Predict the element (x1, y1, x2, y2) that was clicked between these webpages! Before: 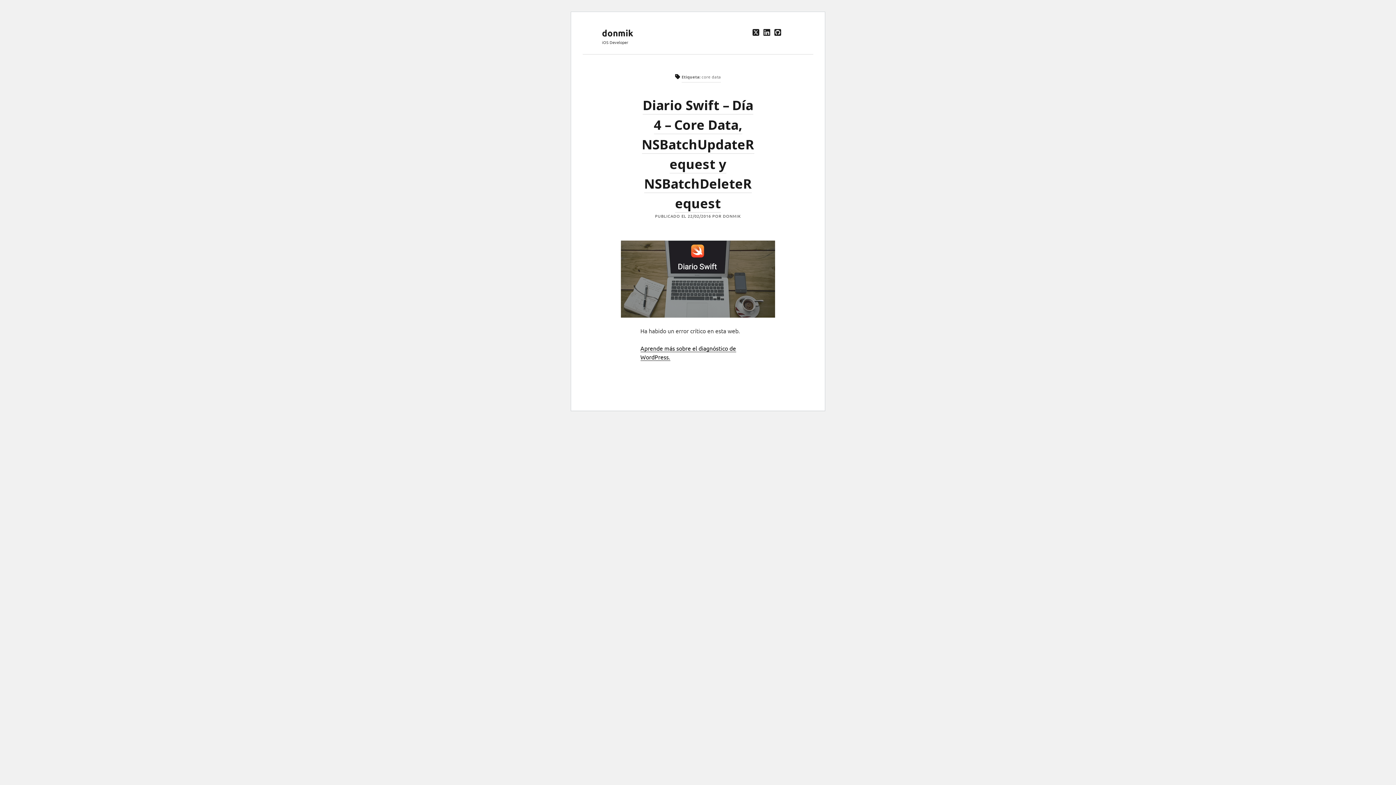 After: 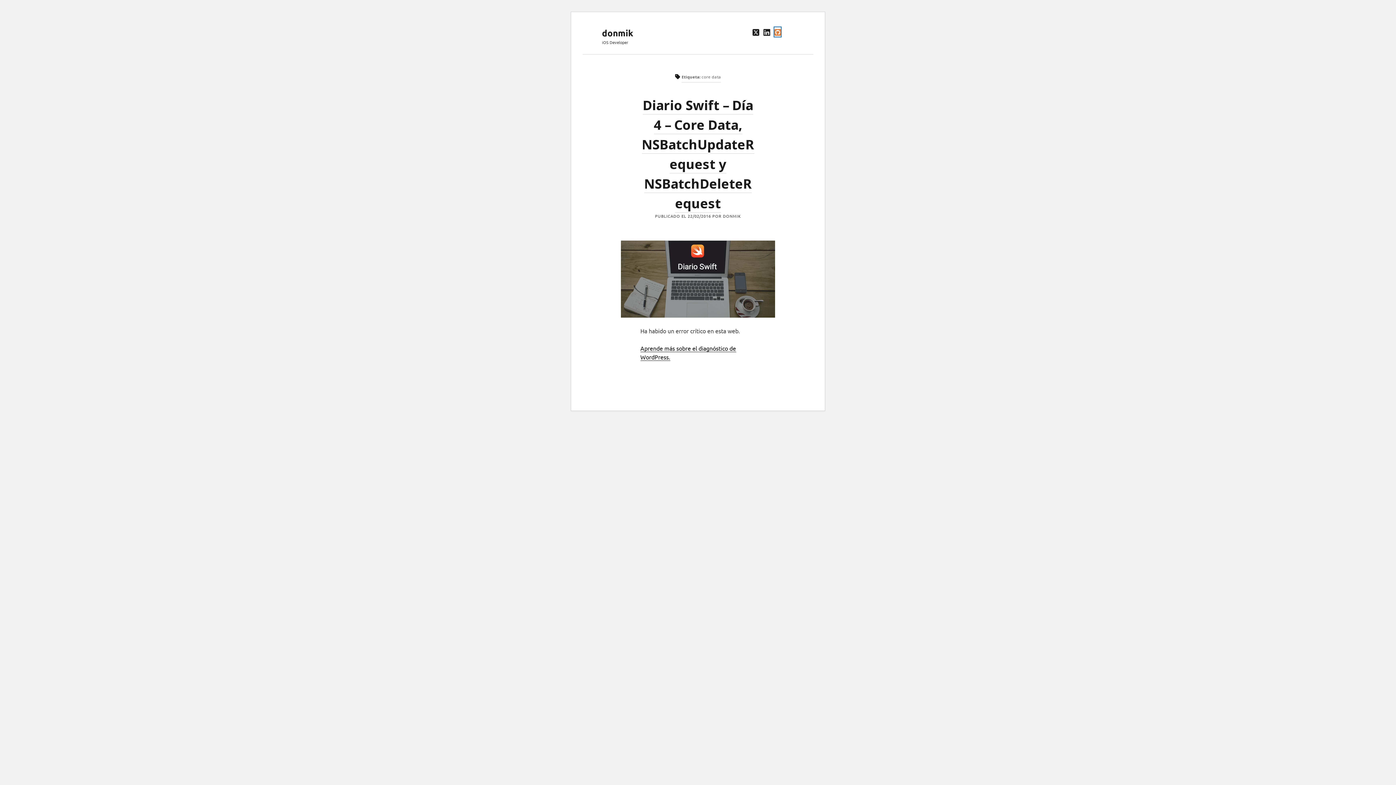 Action: label: github bbox: (774, 27, 781, 36)